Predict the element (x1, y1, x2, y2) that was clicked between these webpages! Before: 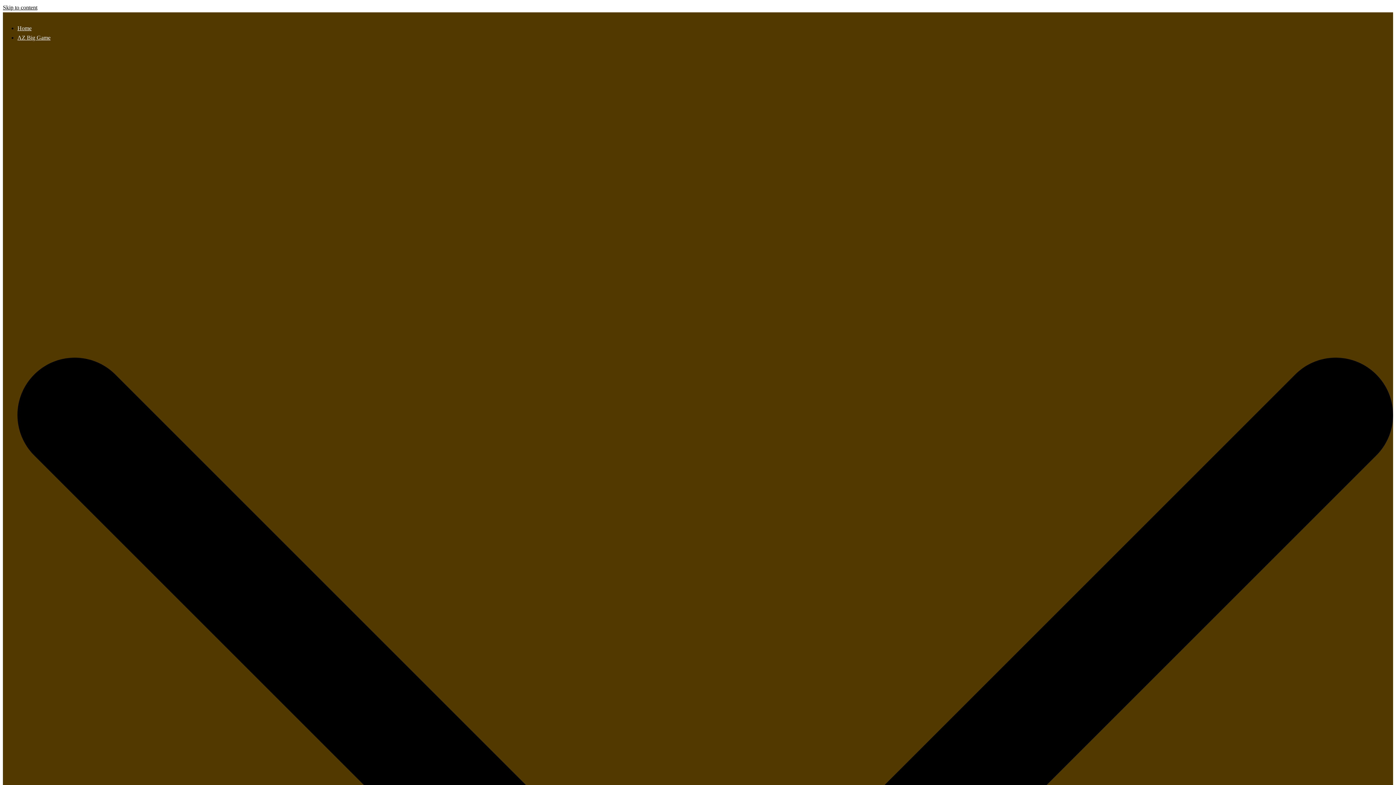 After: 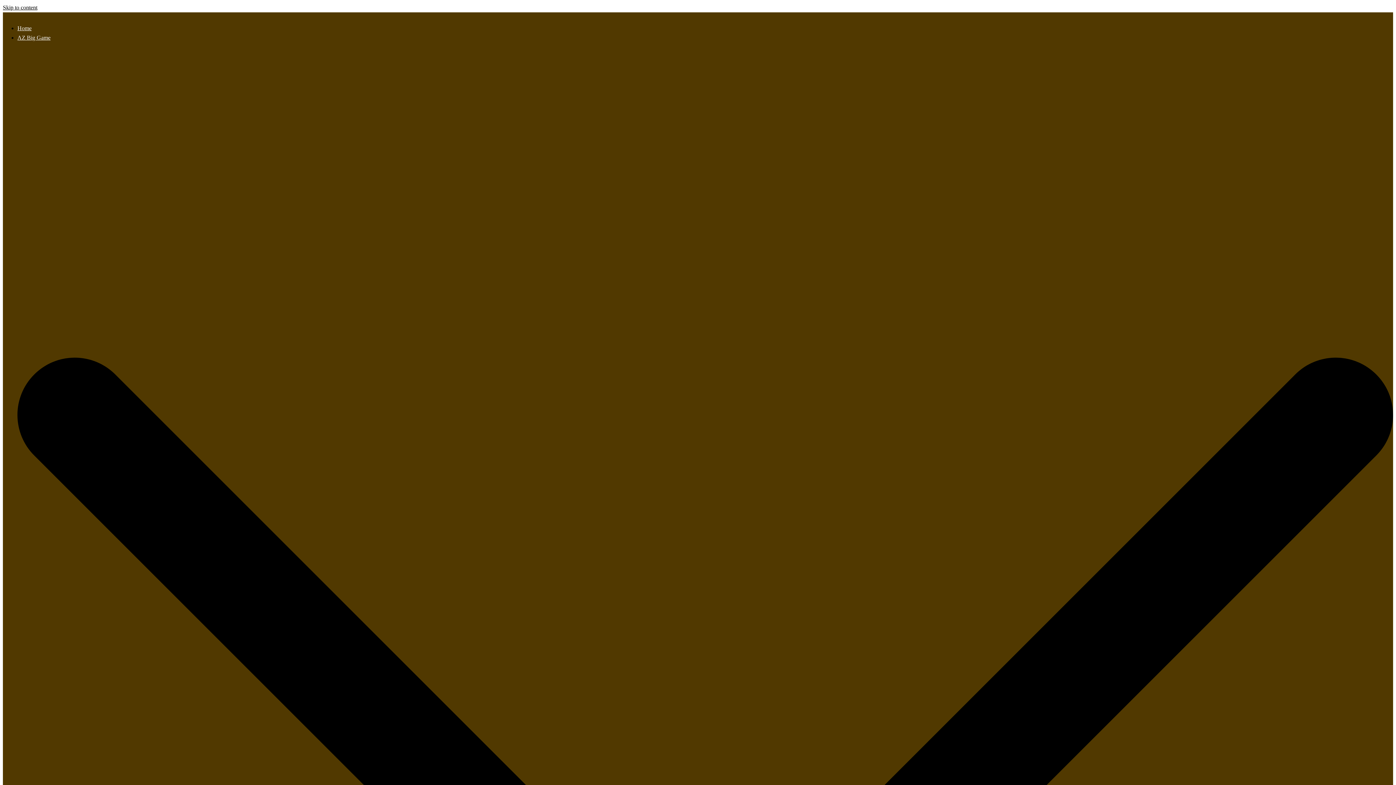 Action: bbox: (17, 34, 50, 40) label: AZ Big Game